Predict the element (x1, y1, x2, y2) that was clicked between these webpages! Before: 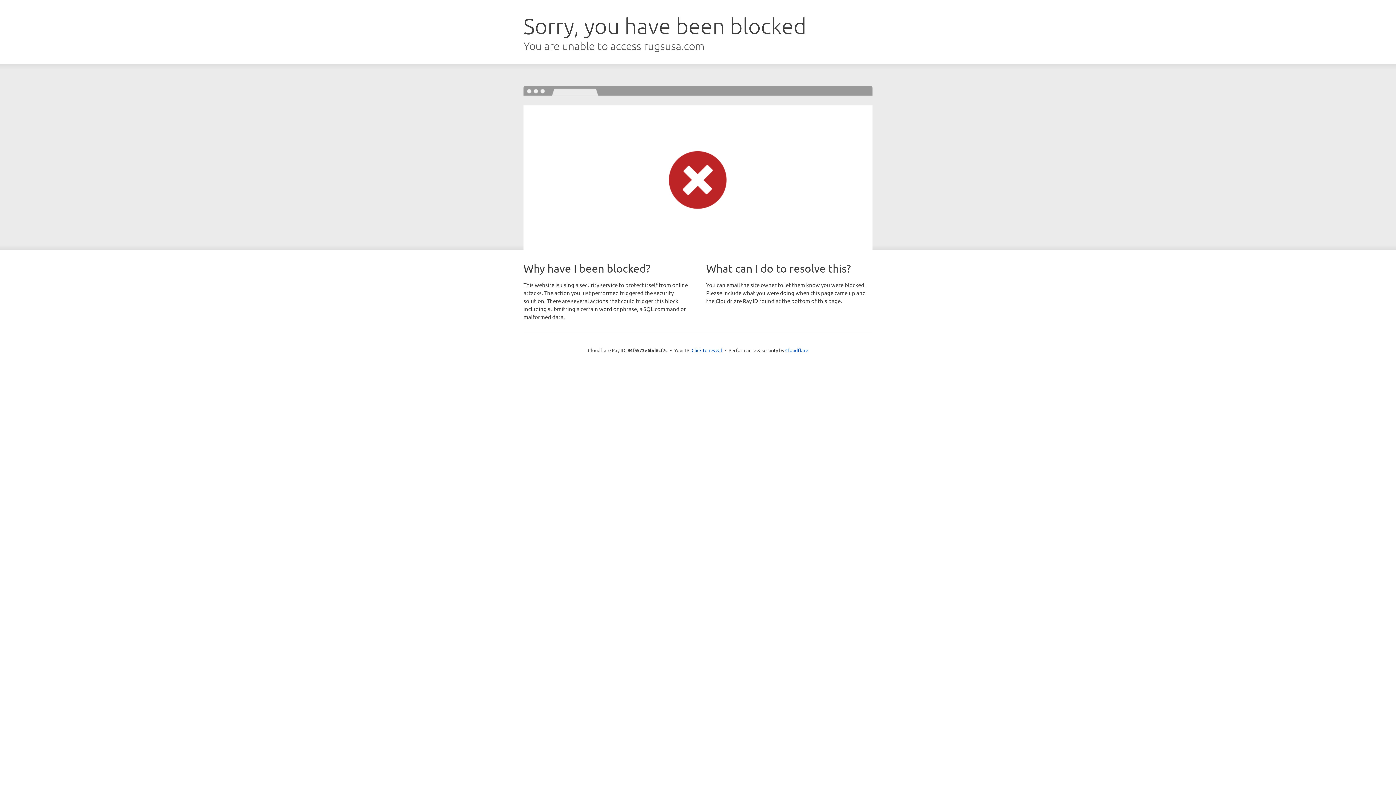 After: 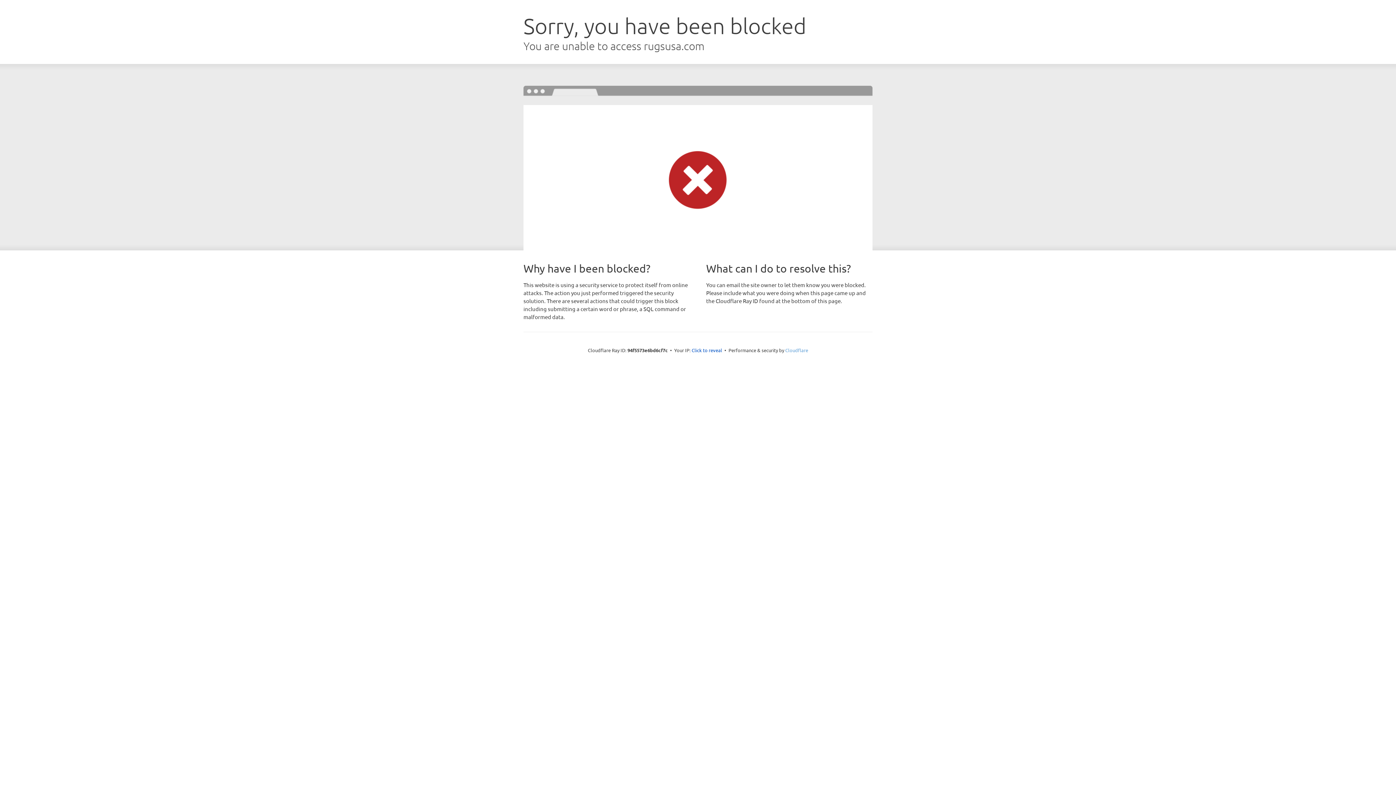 Action: bbox: (785, 347, 808, 353) label: Cloudflare